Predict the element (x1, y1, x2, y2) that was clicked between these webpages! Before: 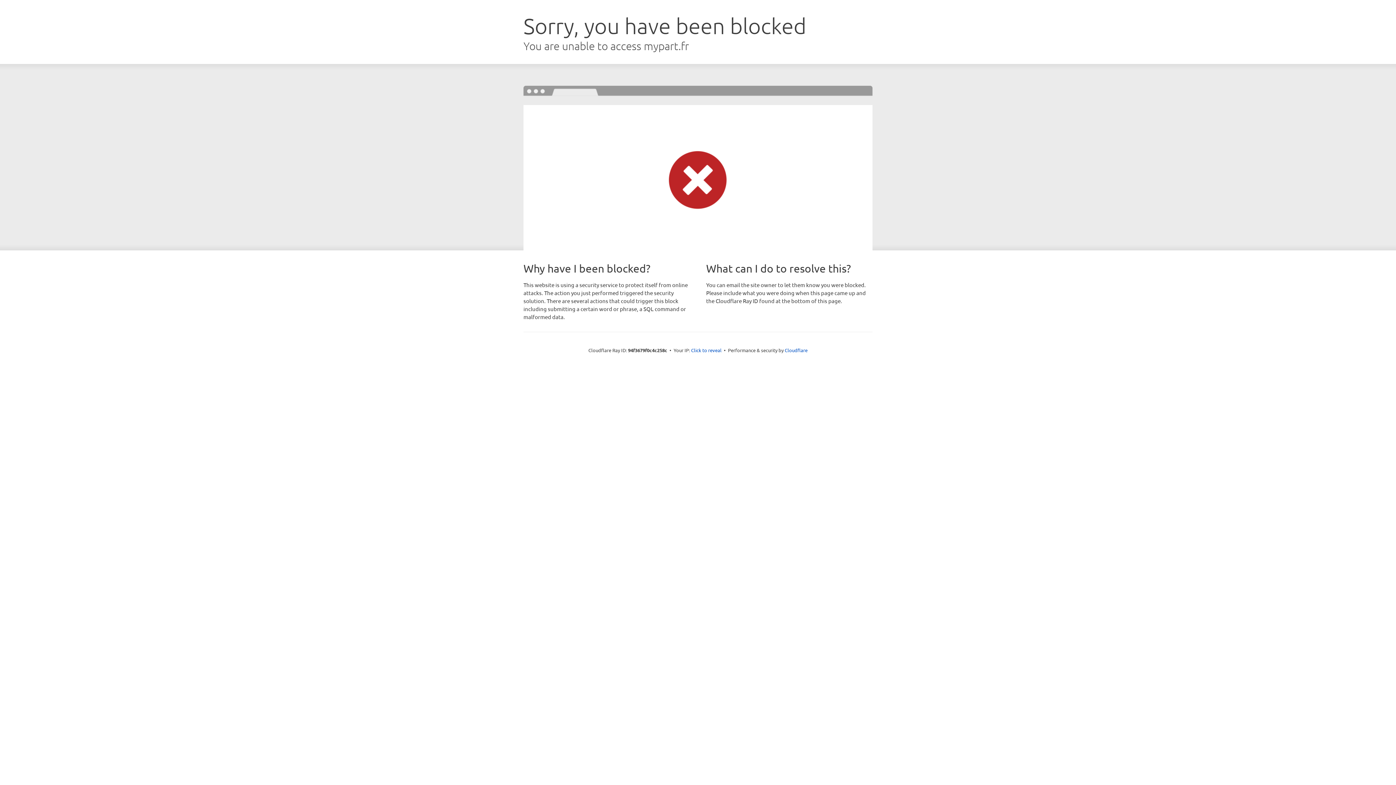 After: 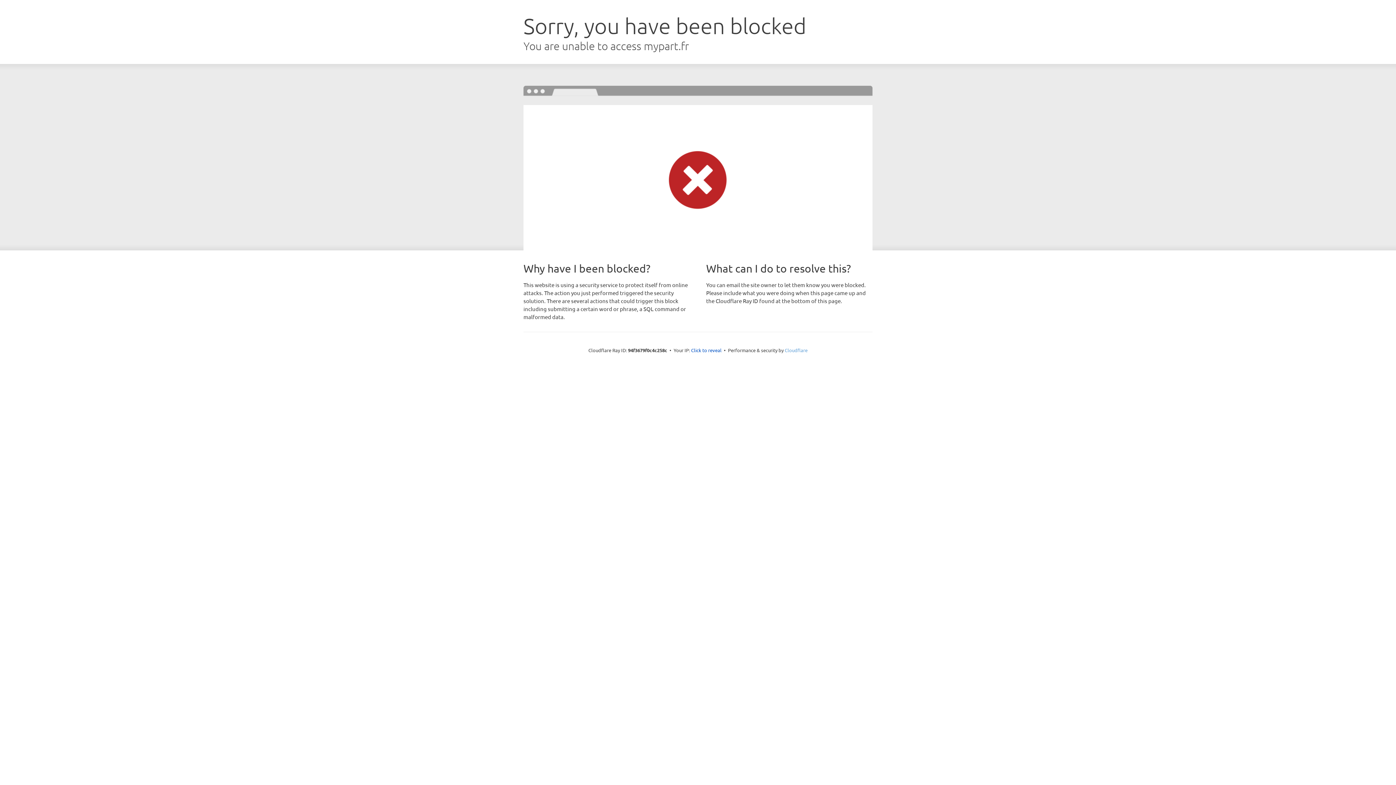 Action: bbox: (784, 347, 807, 353) label: Cloudflare